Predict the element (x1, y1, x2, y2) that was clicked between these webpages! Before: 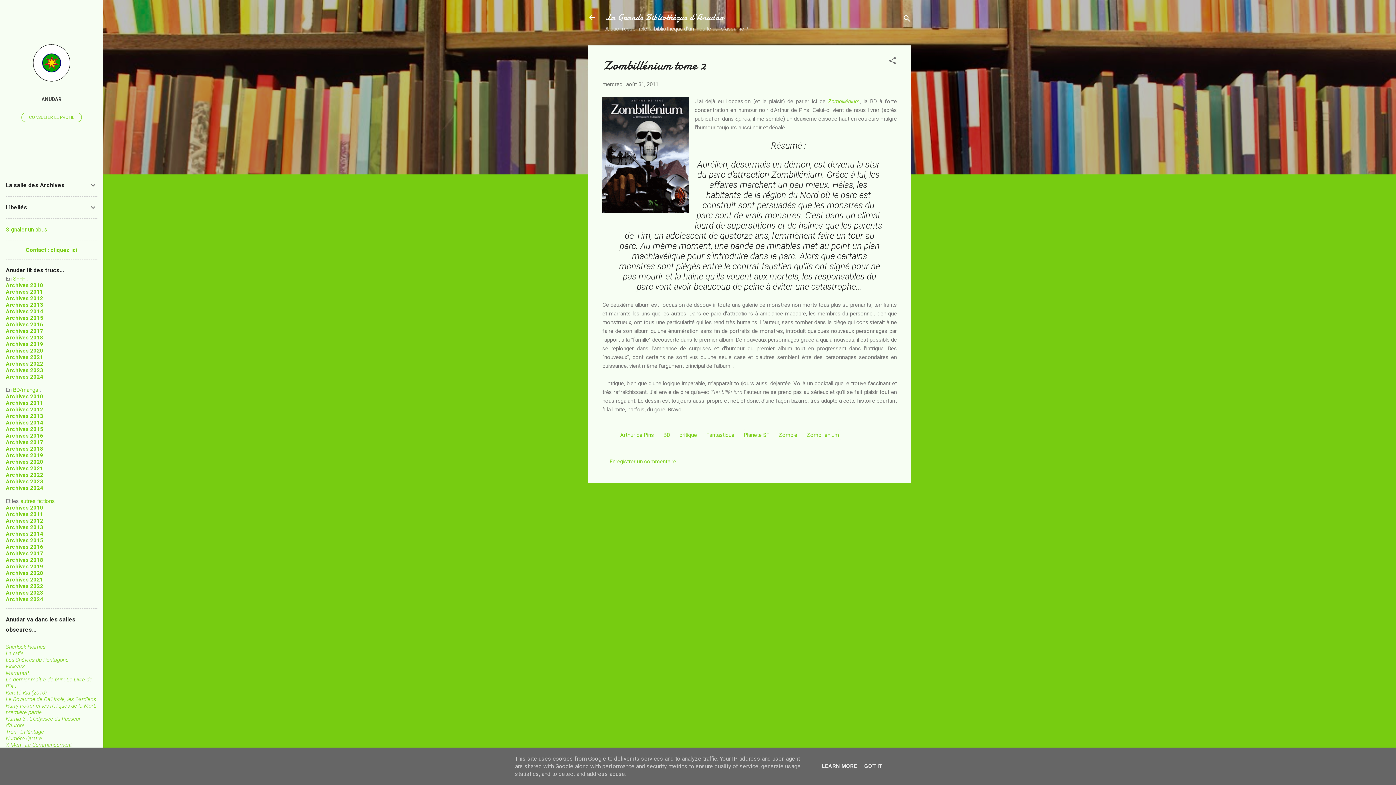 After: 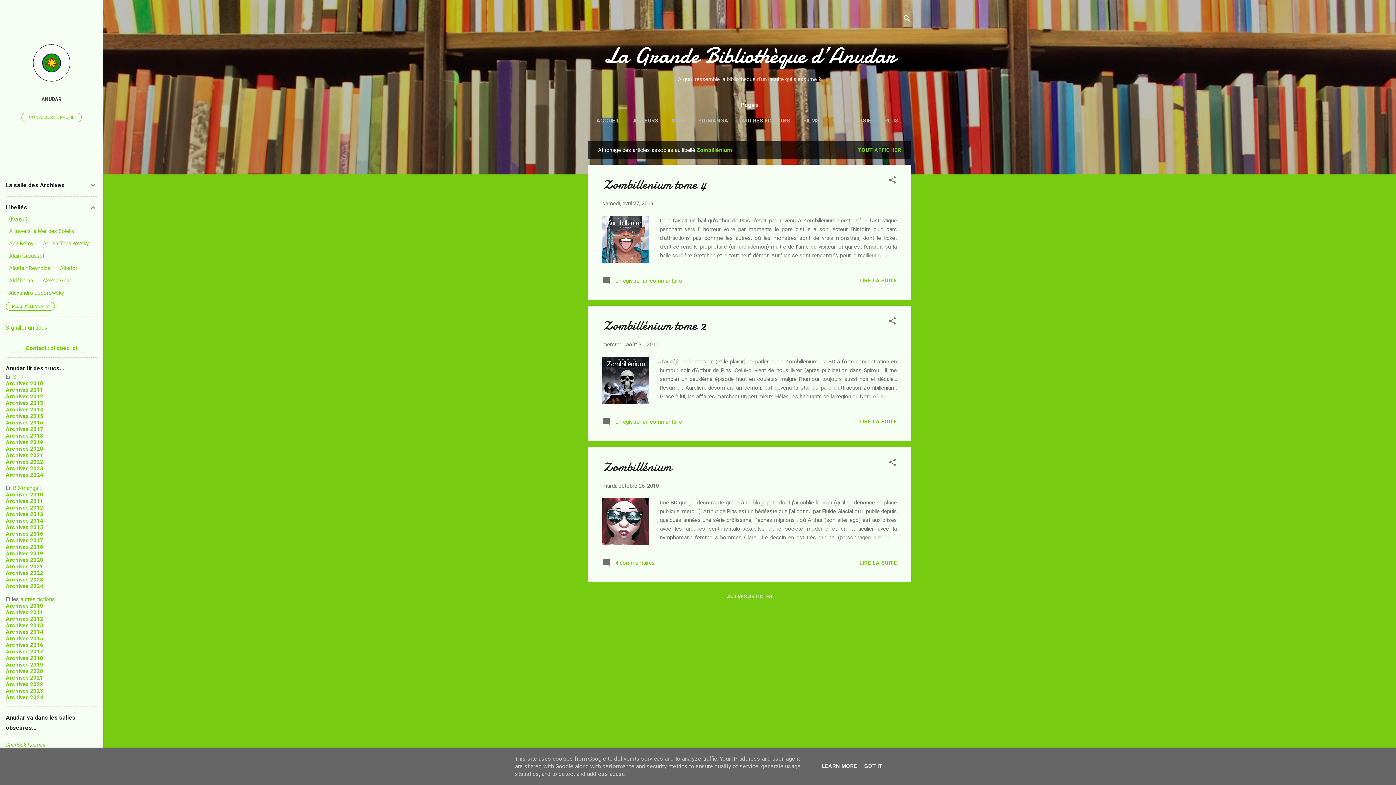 Action: bbox: (803, 429, 842, 440) label: Zombillénium